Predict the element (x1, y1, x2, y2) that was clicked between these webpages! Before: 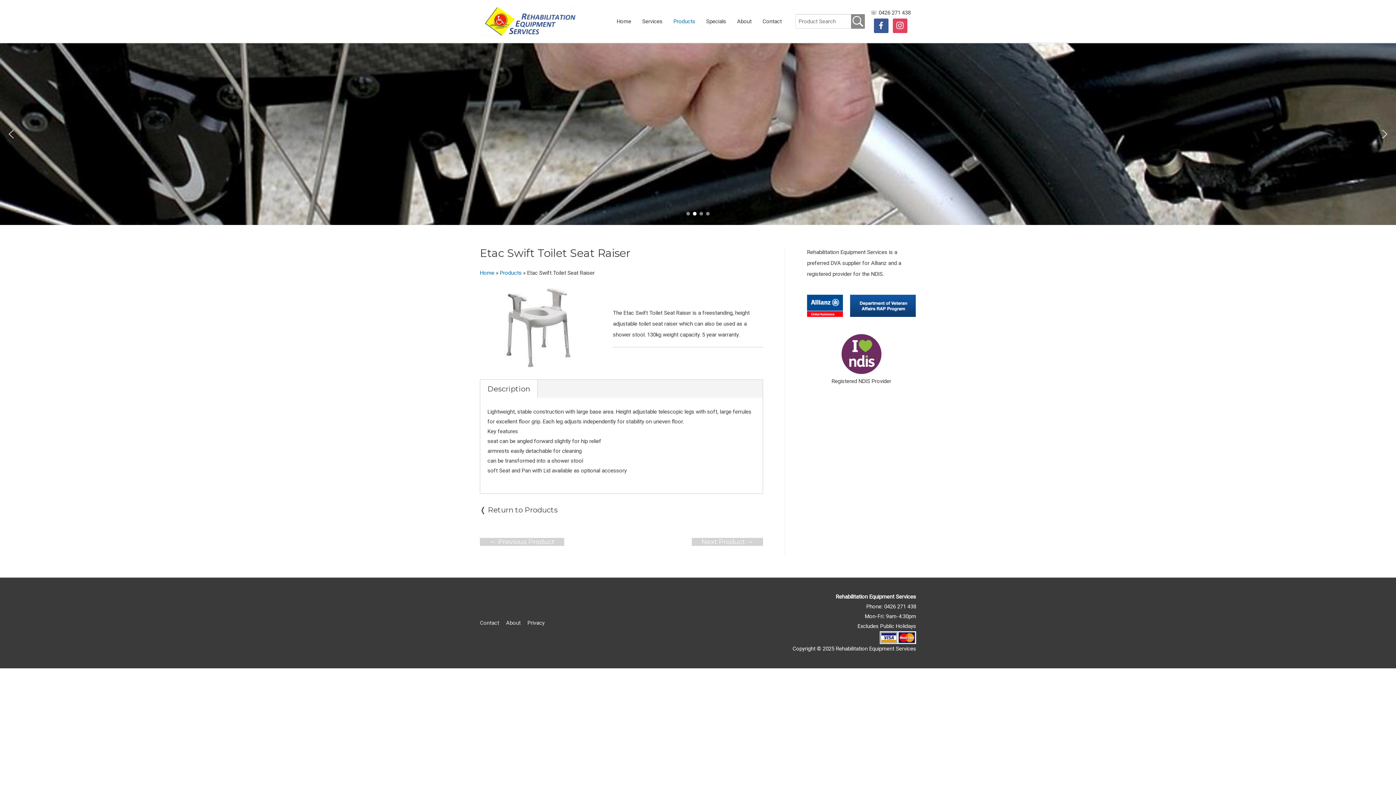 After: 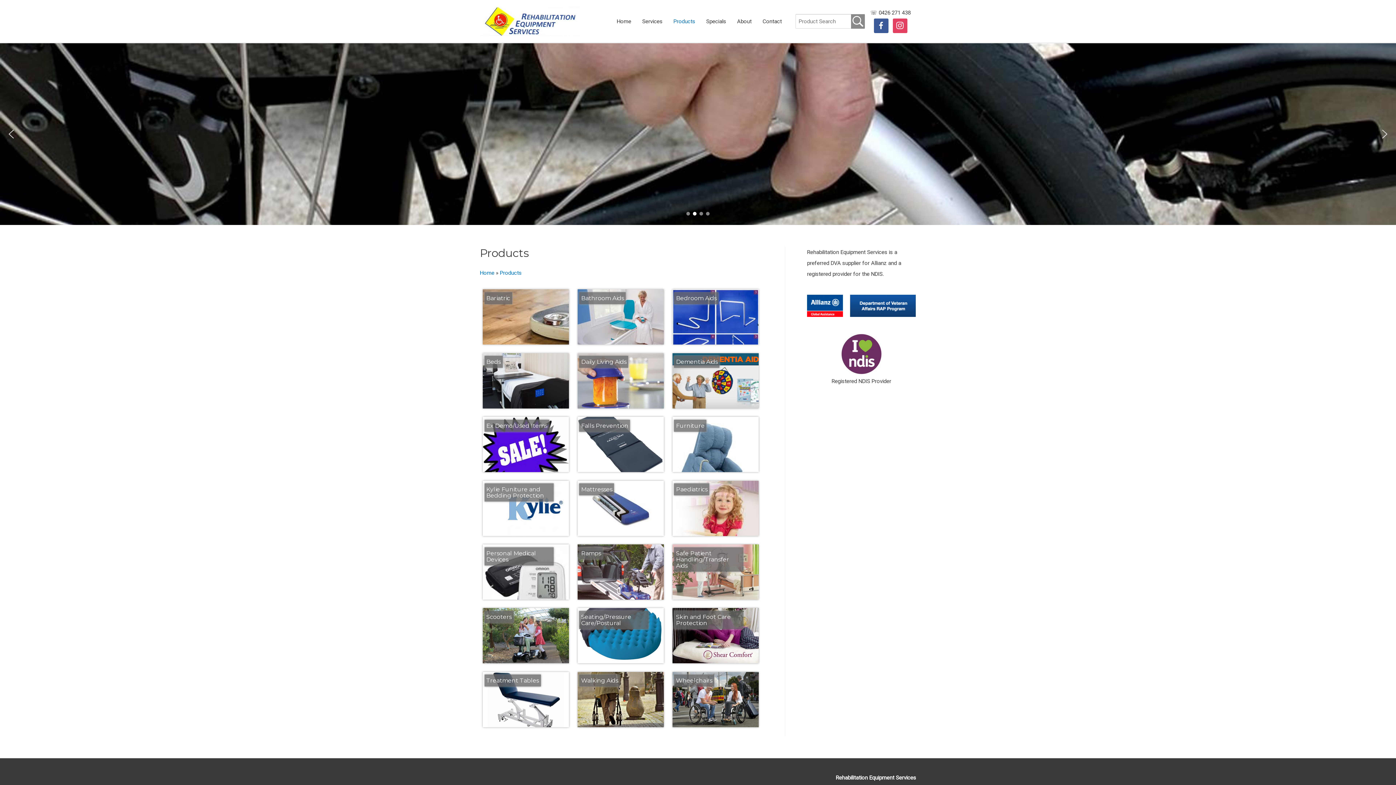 Action: bbox: (480, 504, 763, 515) label: ❬ Return to Products